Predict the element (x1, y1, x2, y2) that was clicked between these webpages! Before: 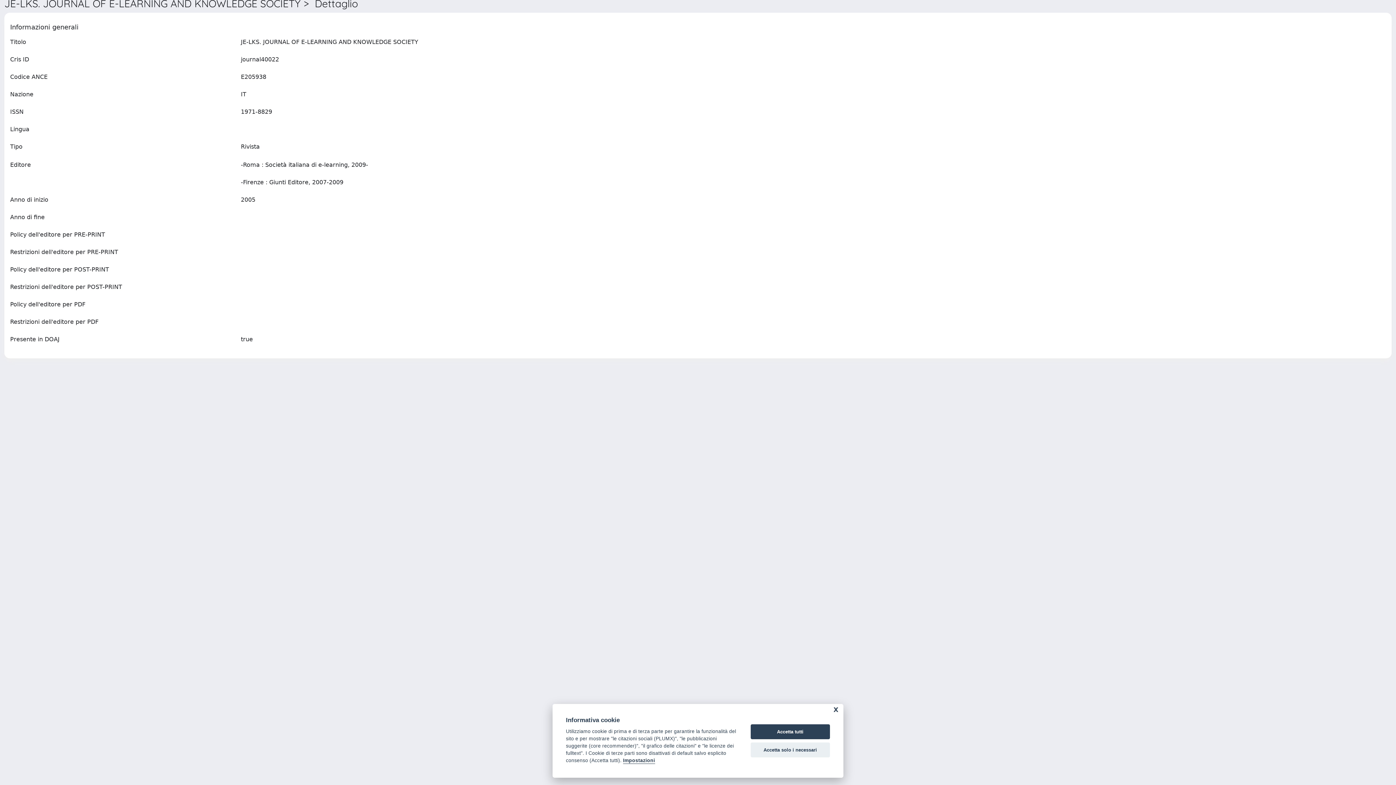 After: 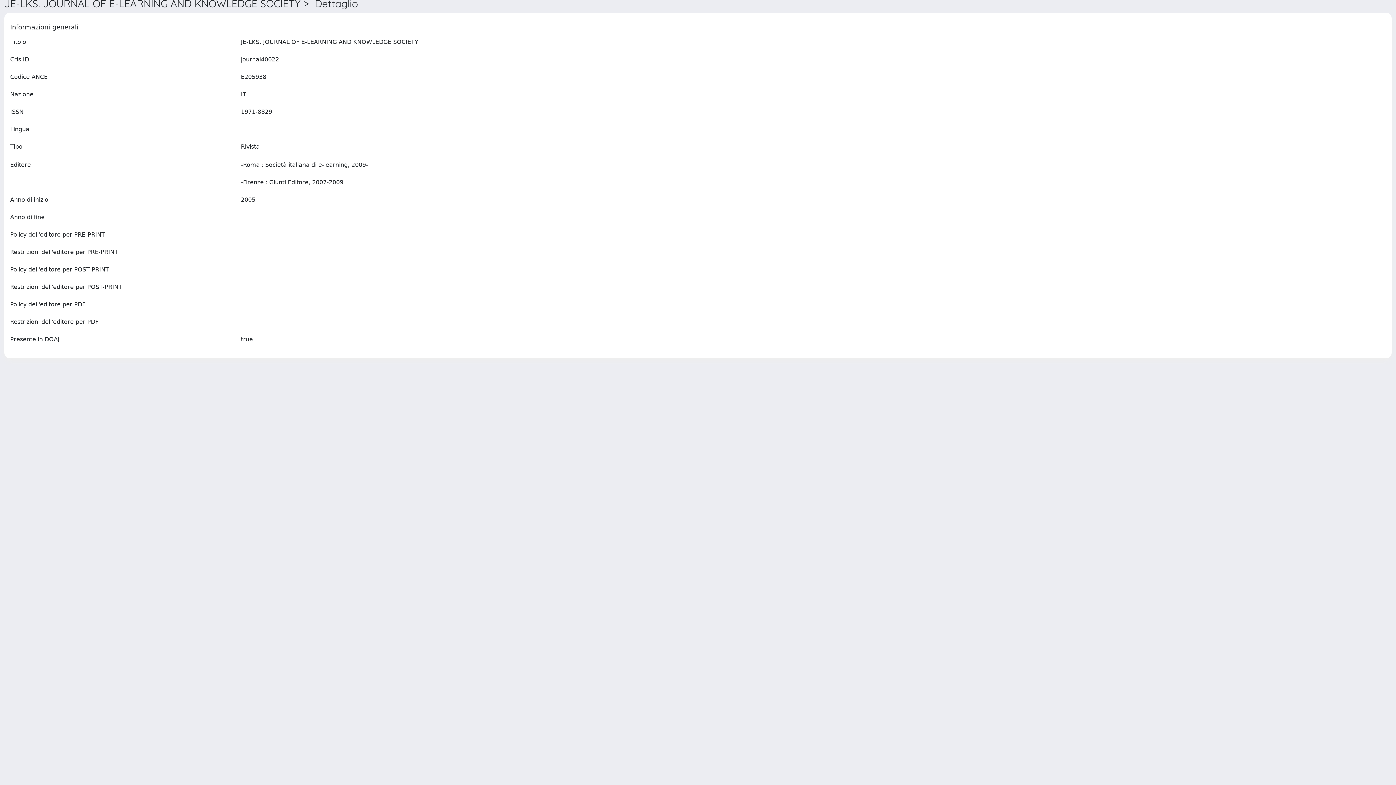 Action: bbox: (750, 724, 830, 739) label: Accetta tutti